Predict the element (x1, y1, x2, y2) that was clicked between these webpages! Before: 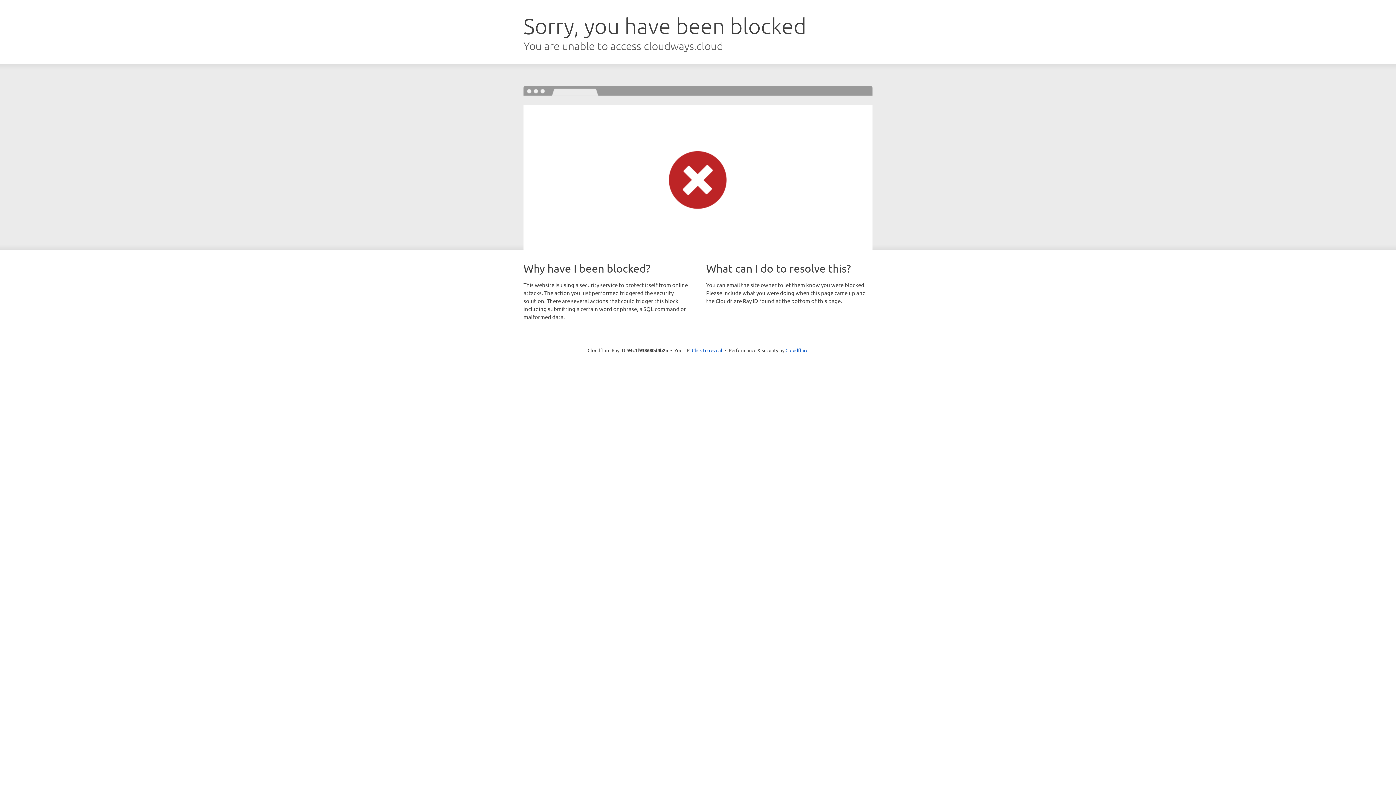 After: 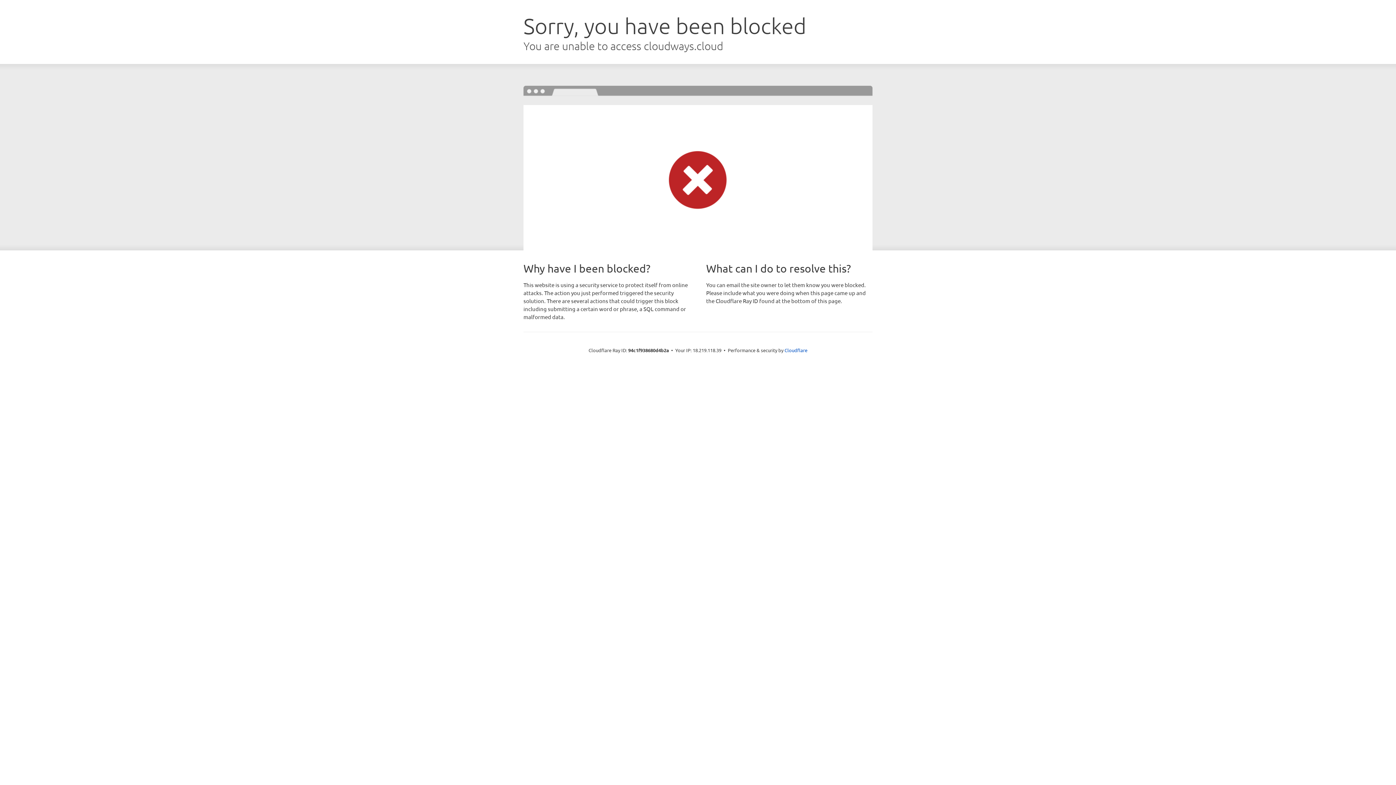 Action: bbox: (692, 346, 722, 353) label: Click to reveal